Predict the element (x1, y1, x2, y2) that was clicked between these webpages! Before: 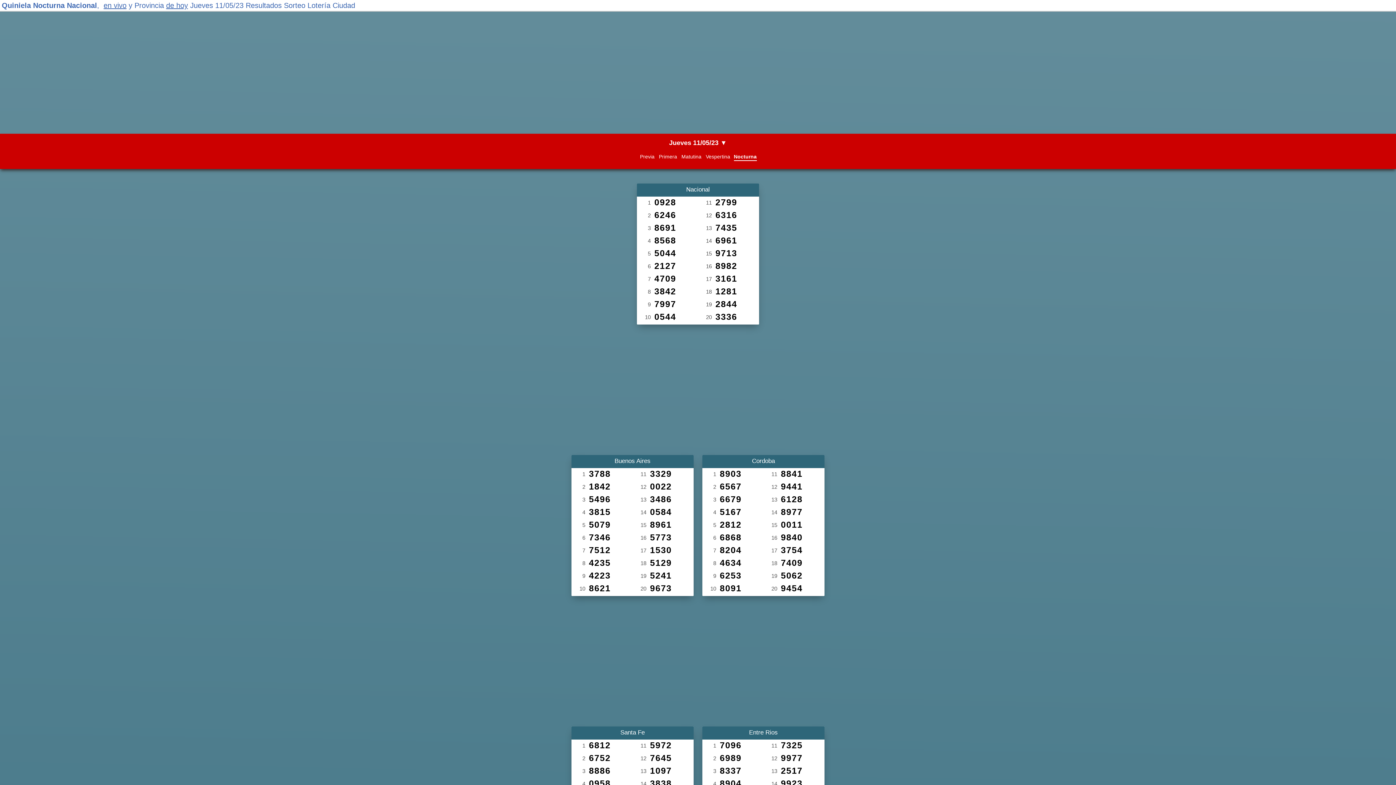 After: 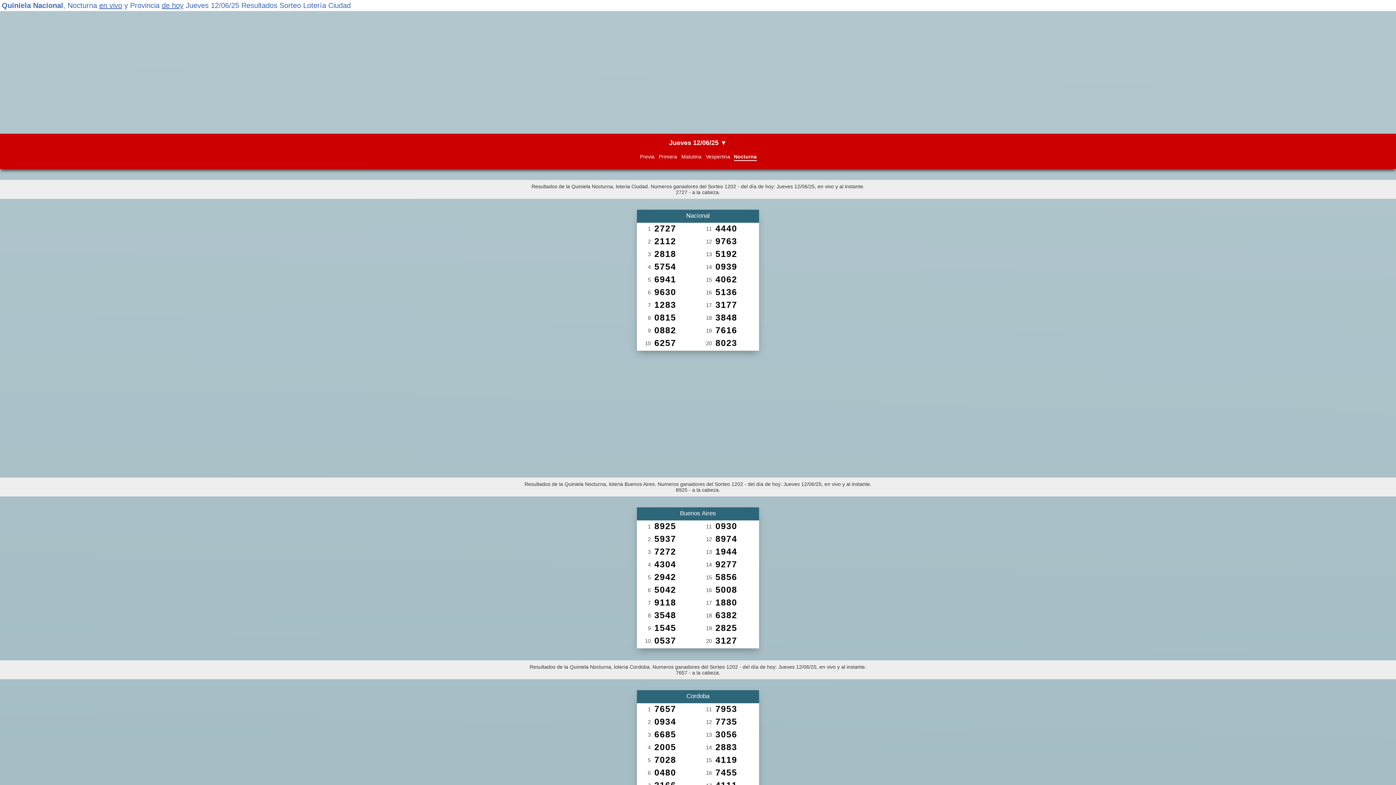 Action: bbox: (1, 1, 97, 9) label: Quiniela Nocturna Nacional